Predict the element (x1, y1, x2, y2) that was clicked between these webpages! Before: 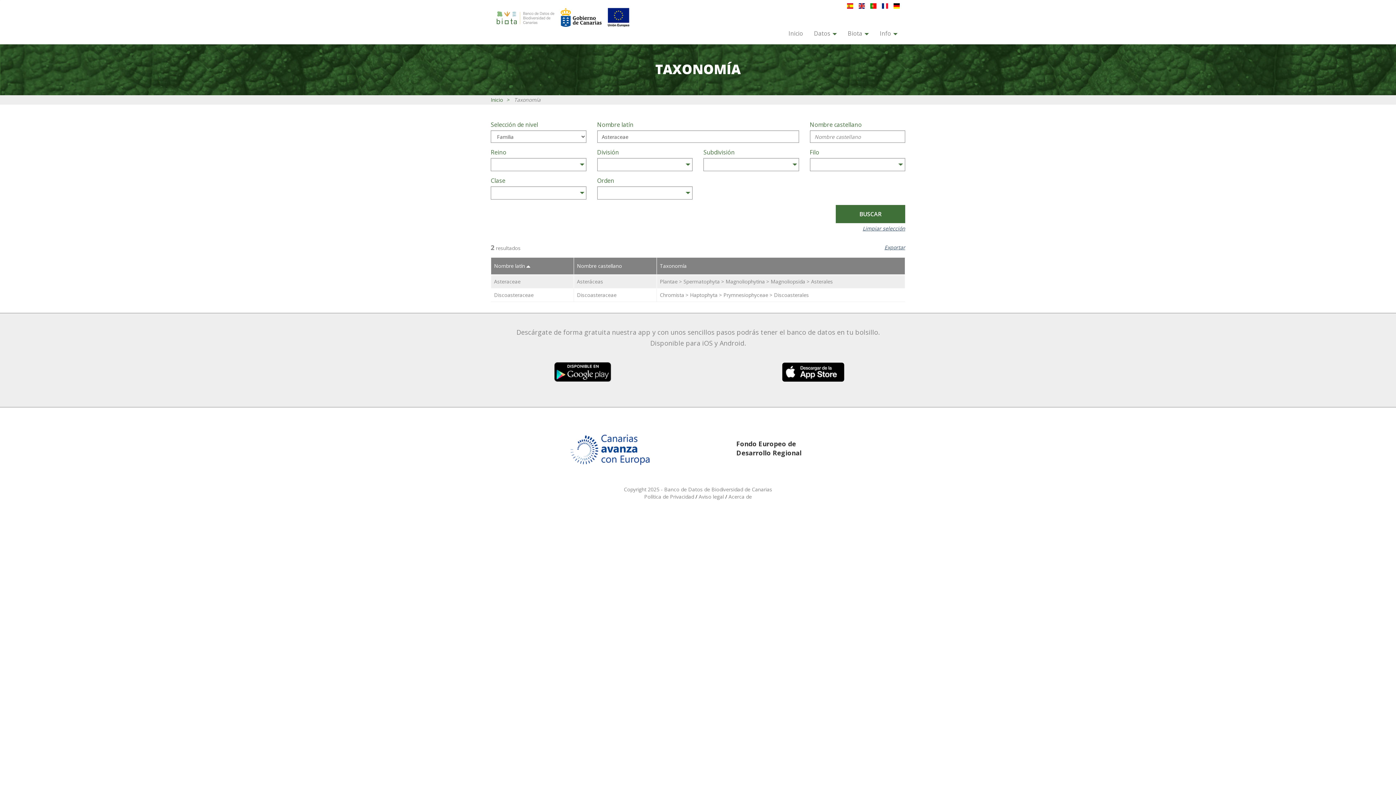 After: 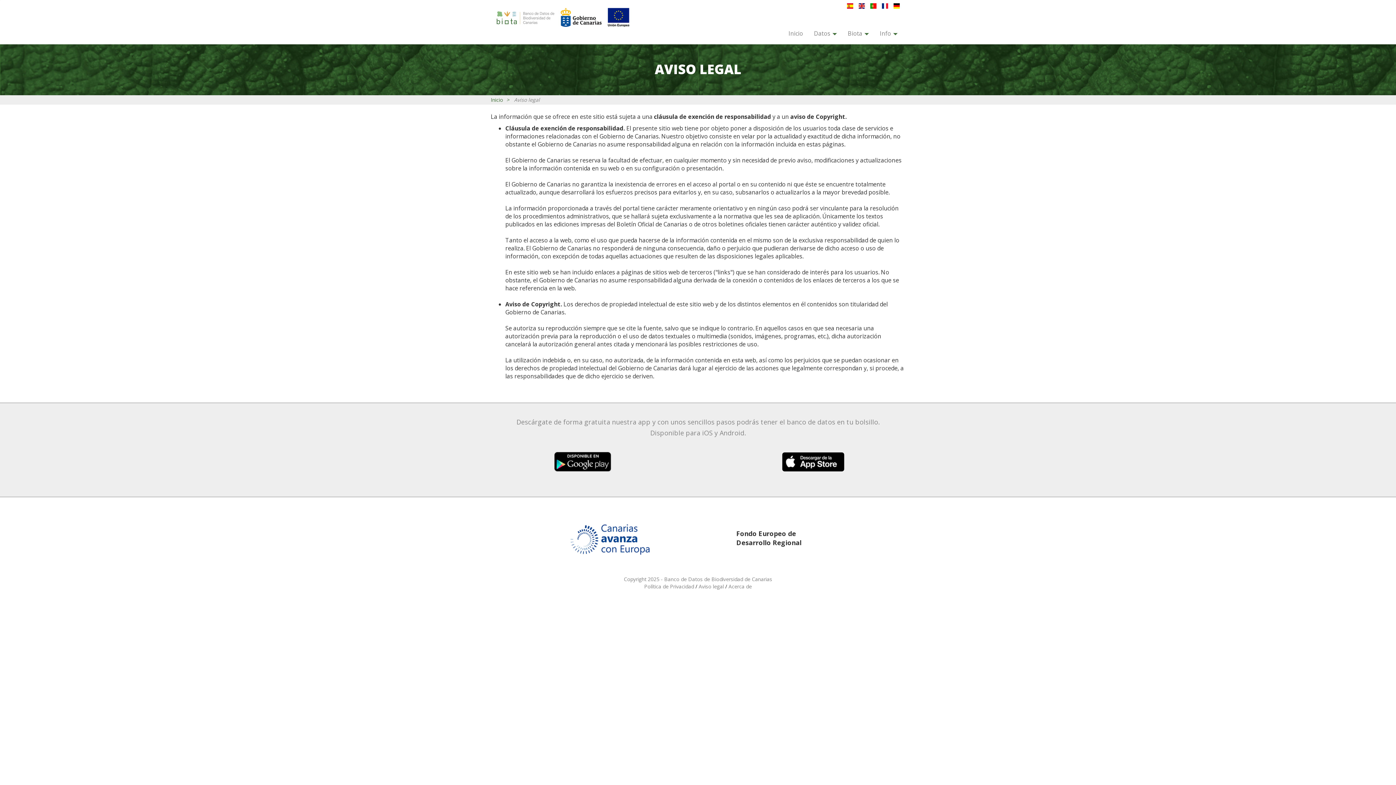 Action: label: Aviso legal  bbox: (698, 493, 725, 500)